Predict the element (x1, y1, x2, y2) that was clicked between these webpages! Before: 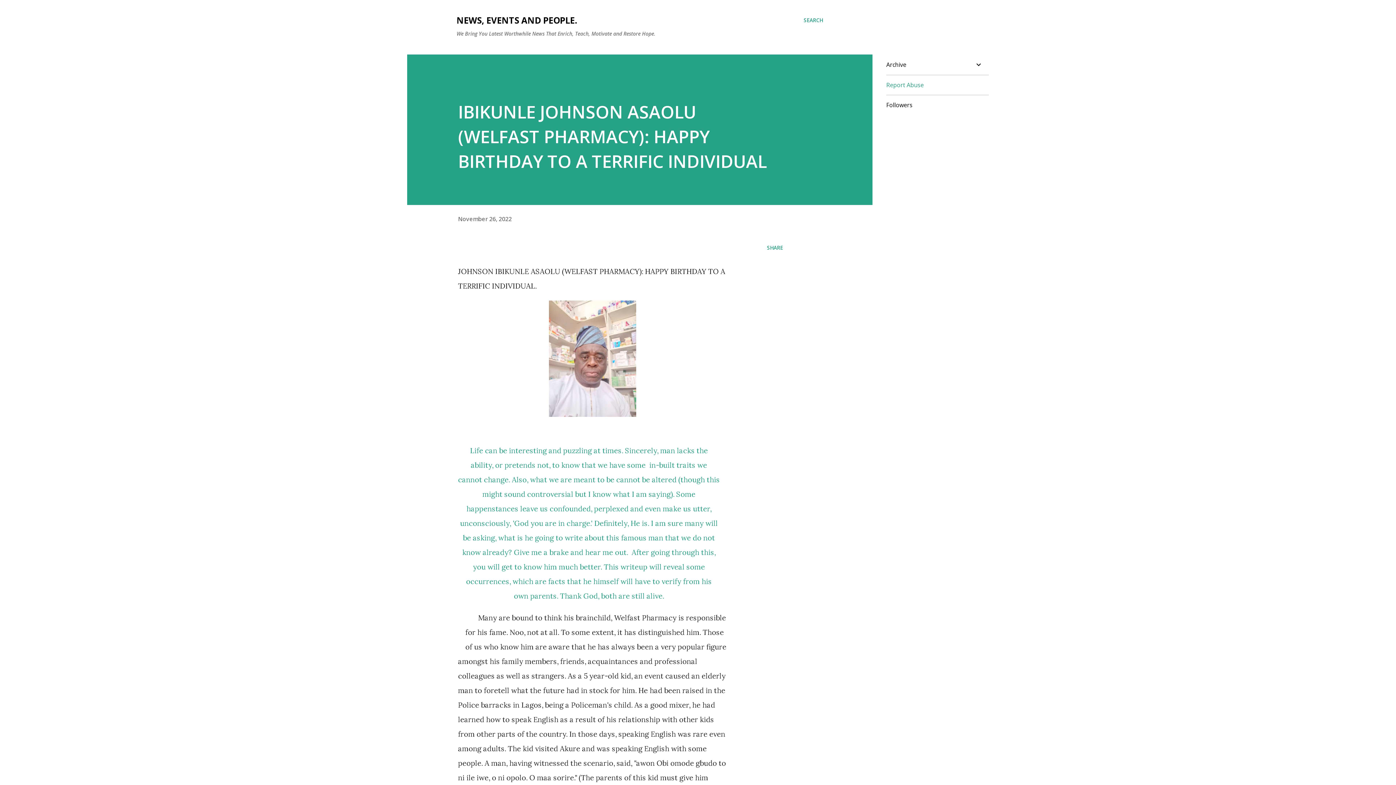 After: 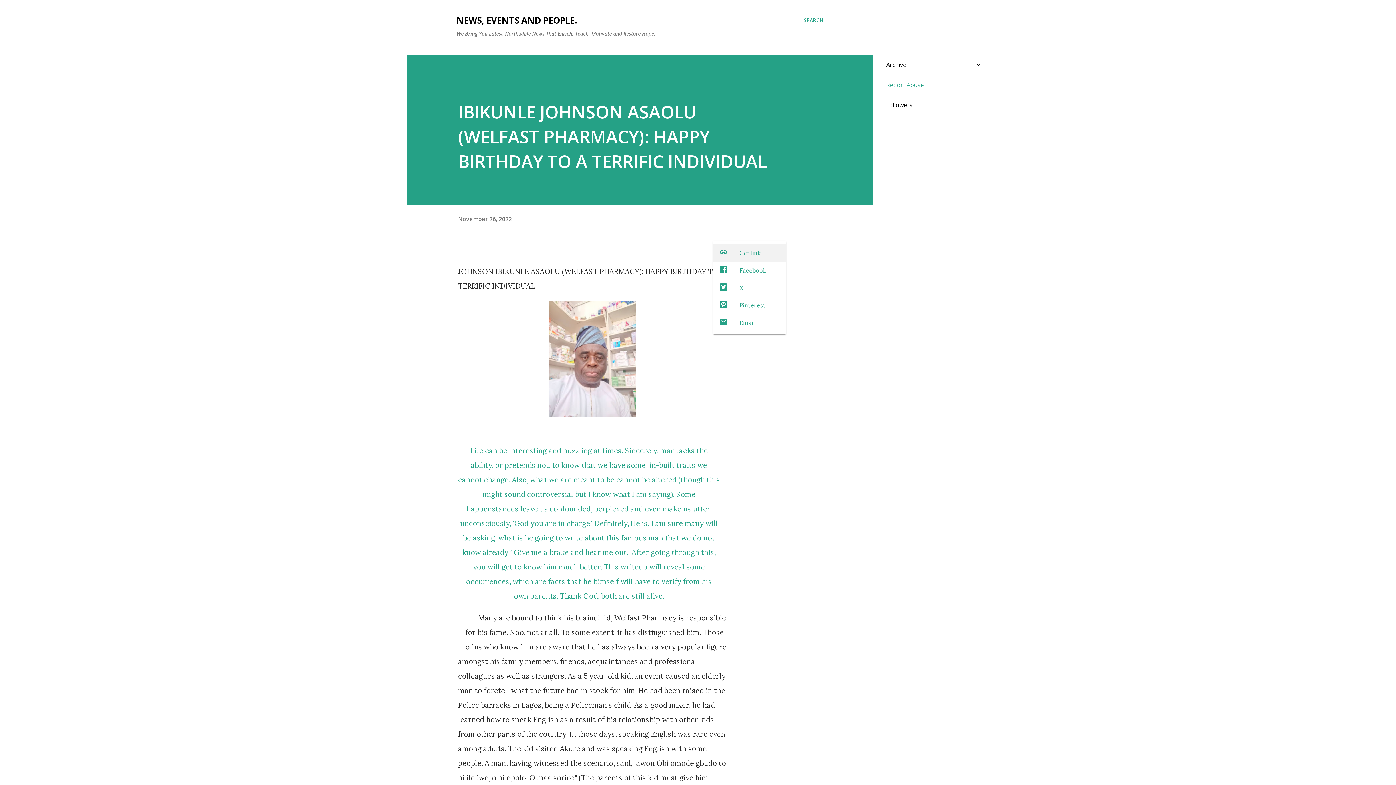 Action: label: Share bbox: (764, 241, 786, 254)